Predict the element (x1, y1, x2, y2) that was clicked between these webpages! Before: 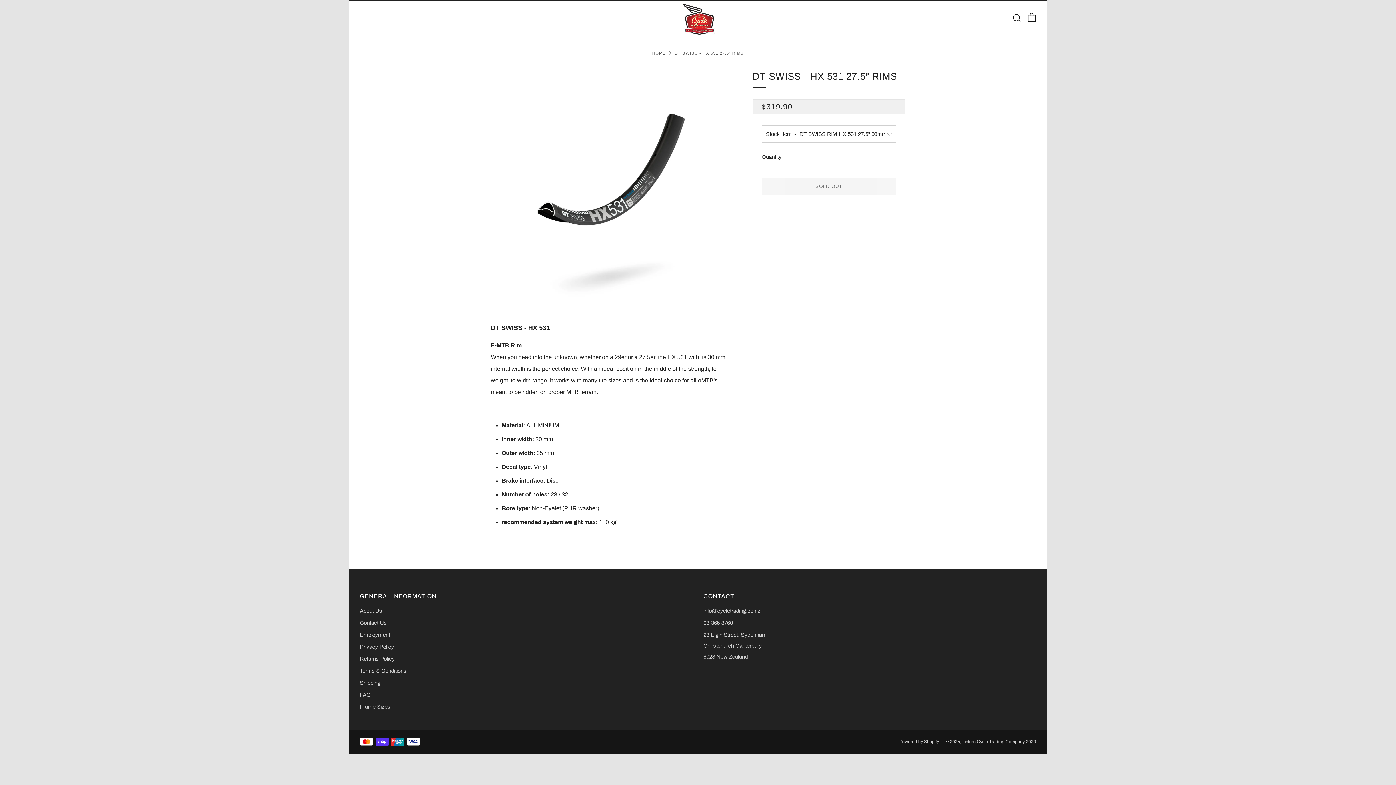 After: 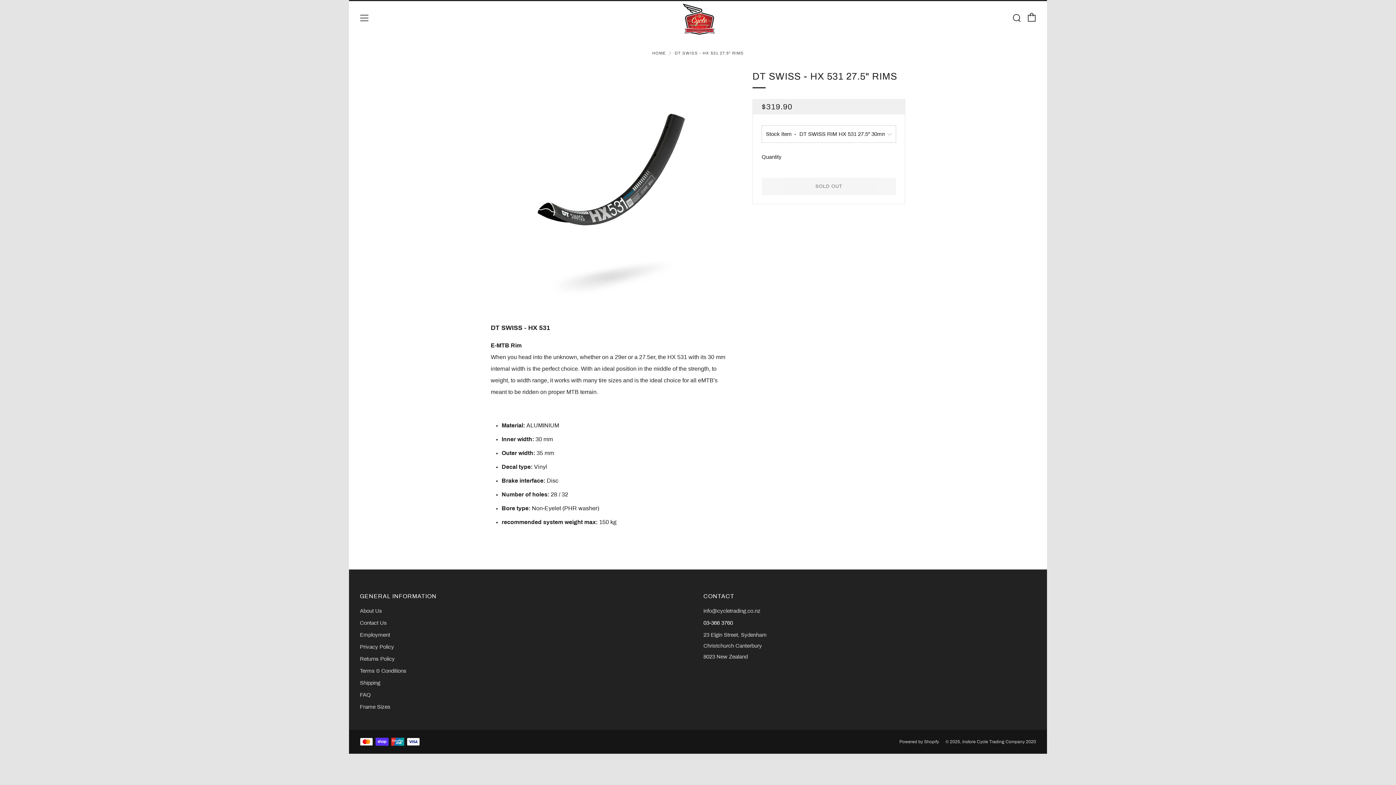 Action: bbox: (703, 620, 733, 626) label: 03-366 3760